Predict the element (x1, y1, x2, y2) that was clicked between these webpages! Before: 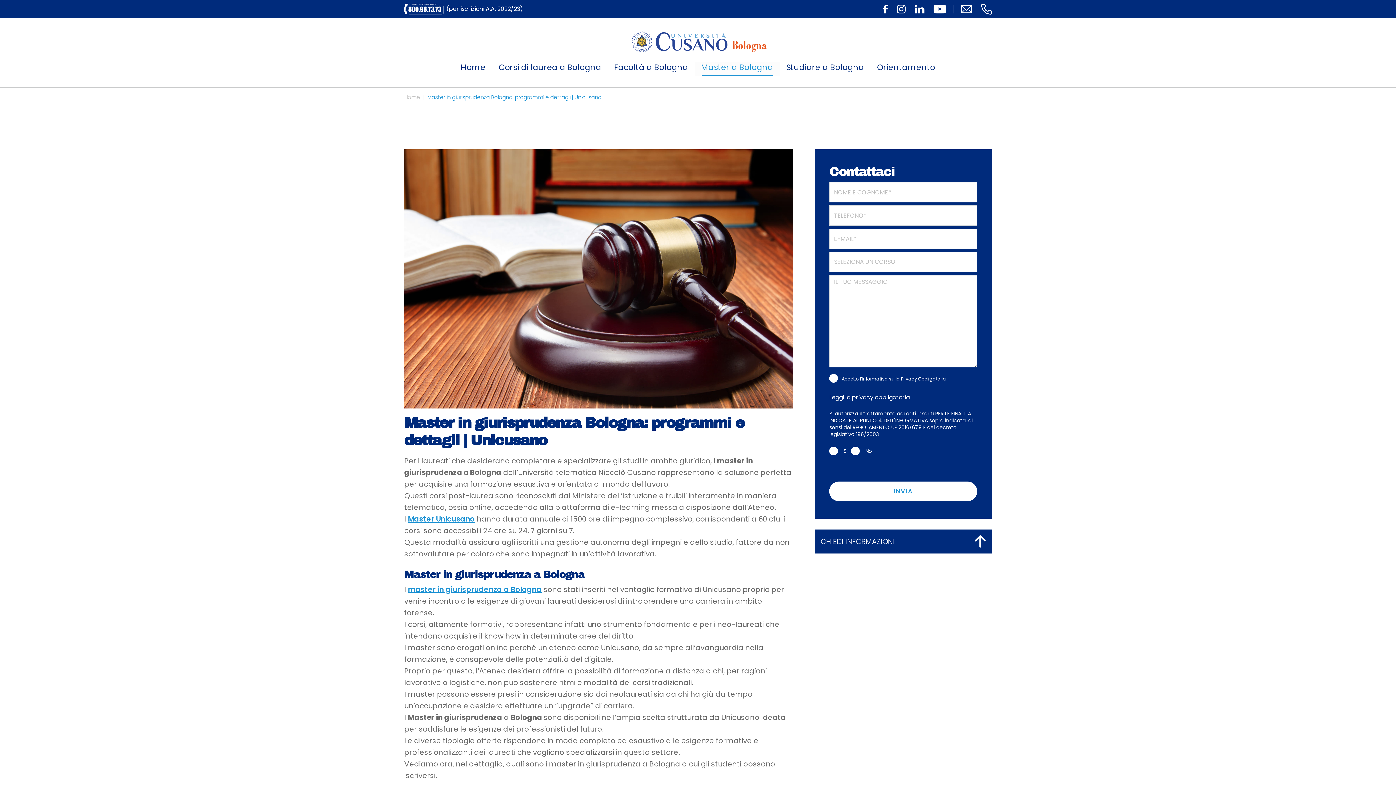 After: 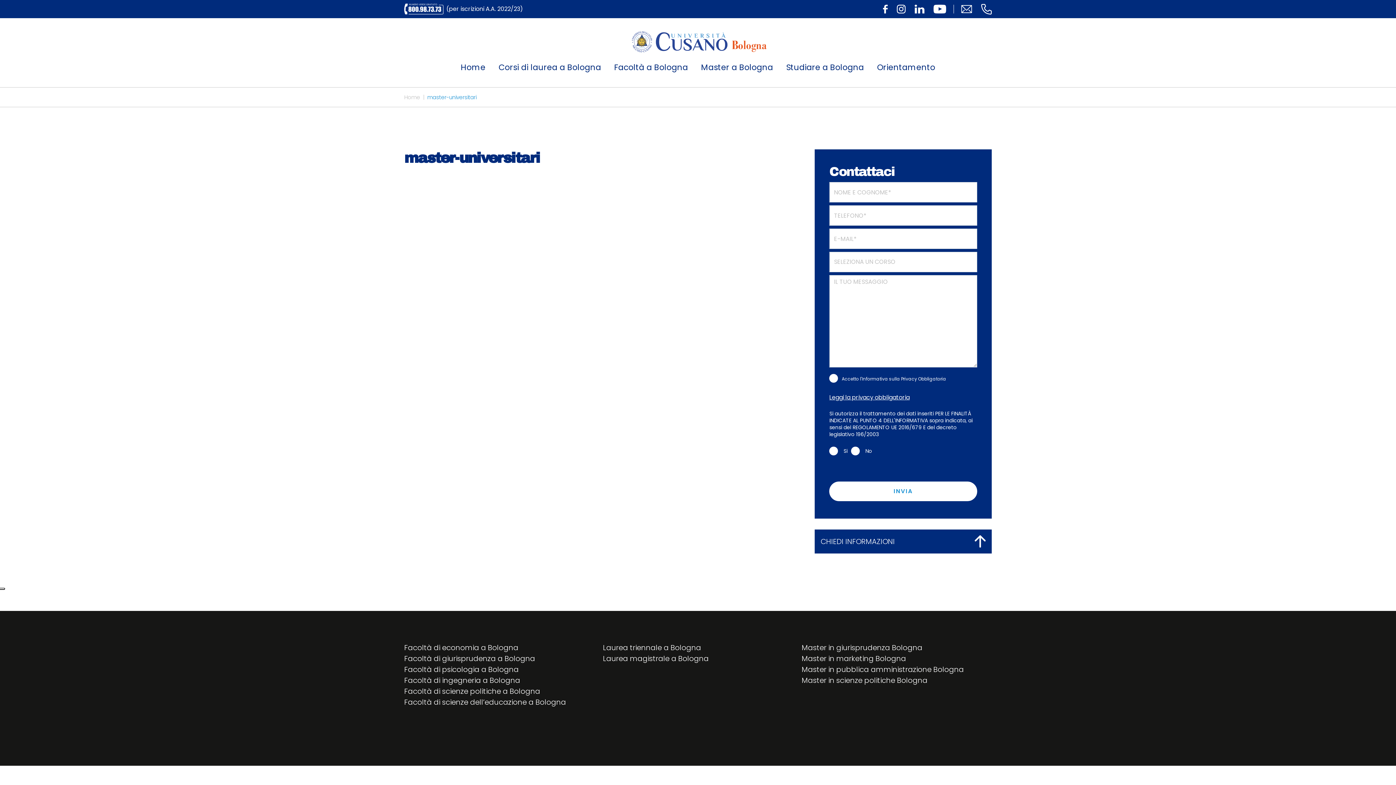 Action: label: Master Unicusano bbox: (408, 514, 474, 524)